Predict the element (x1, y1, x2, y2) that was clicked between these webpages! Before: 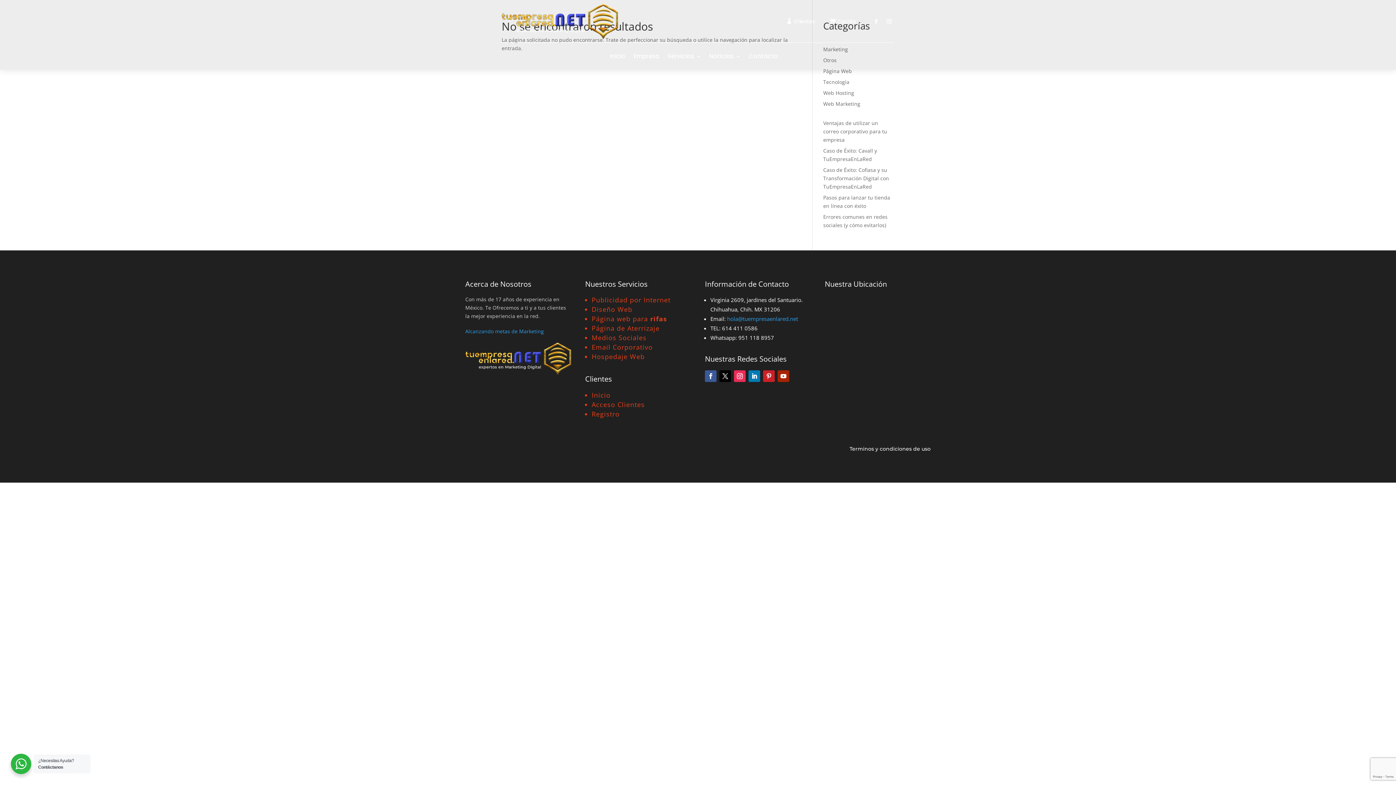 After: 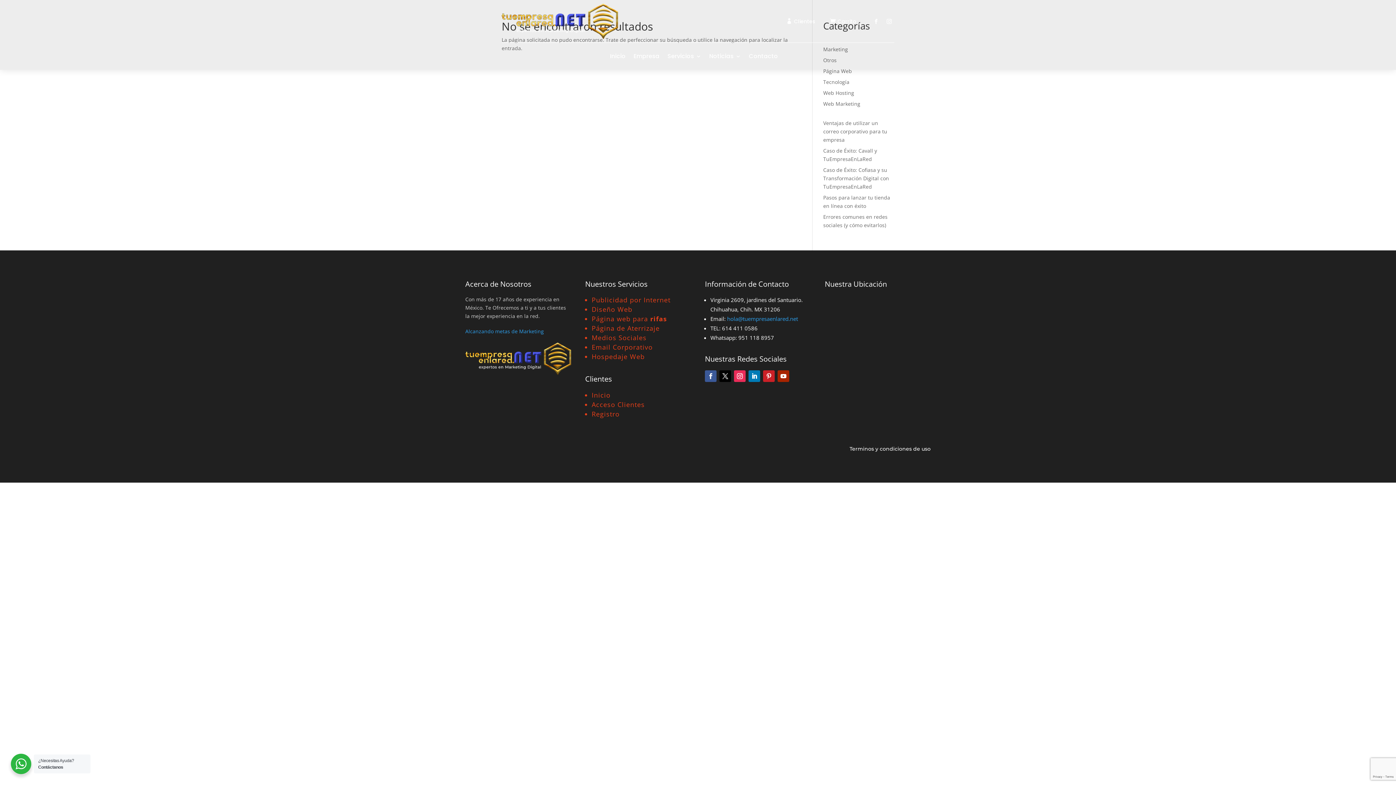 Action: label: Carrito bbox: (837, 17, 856, 25)